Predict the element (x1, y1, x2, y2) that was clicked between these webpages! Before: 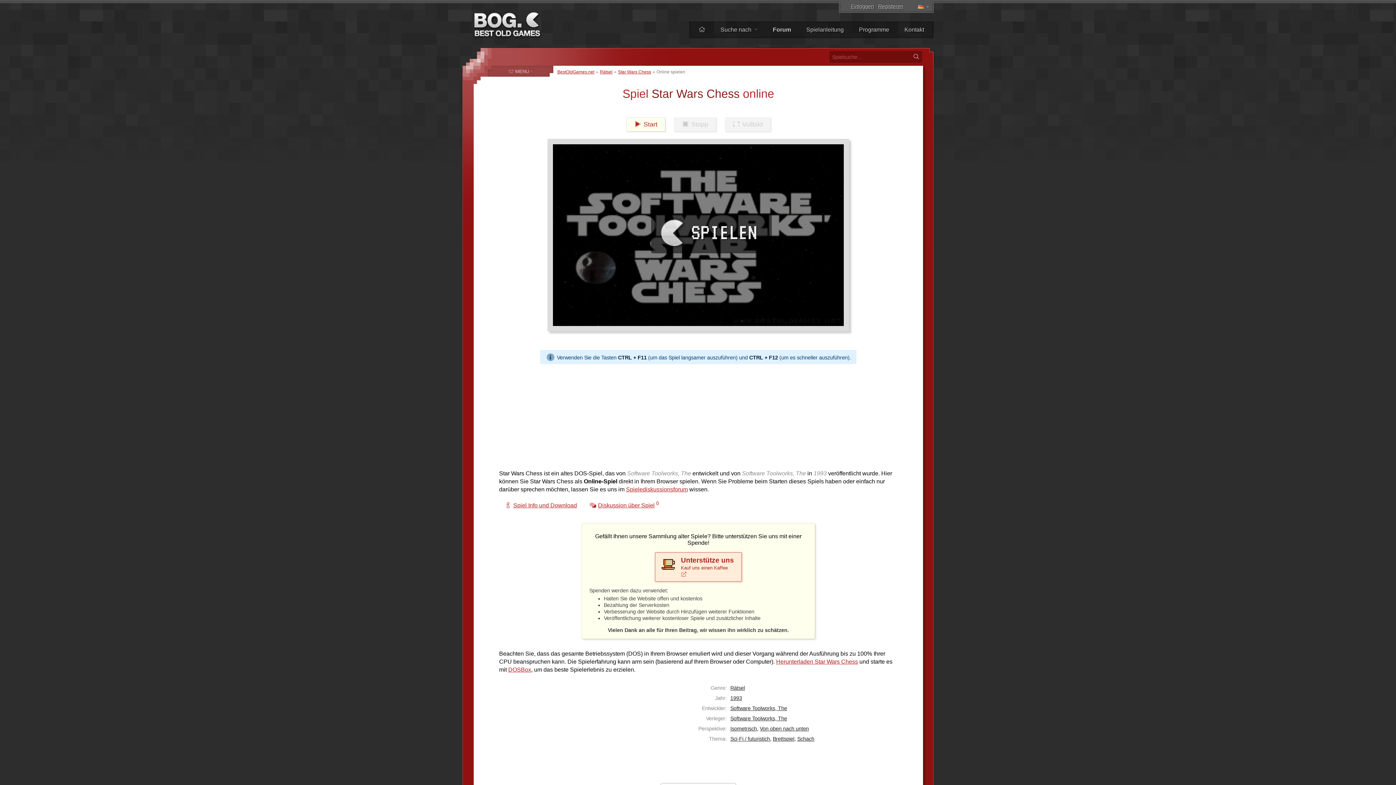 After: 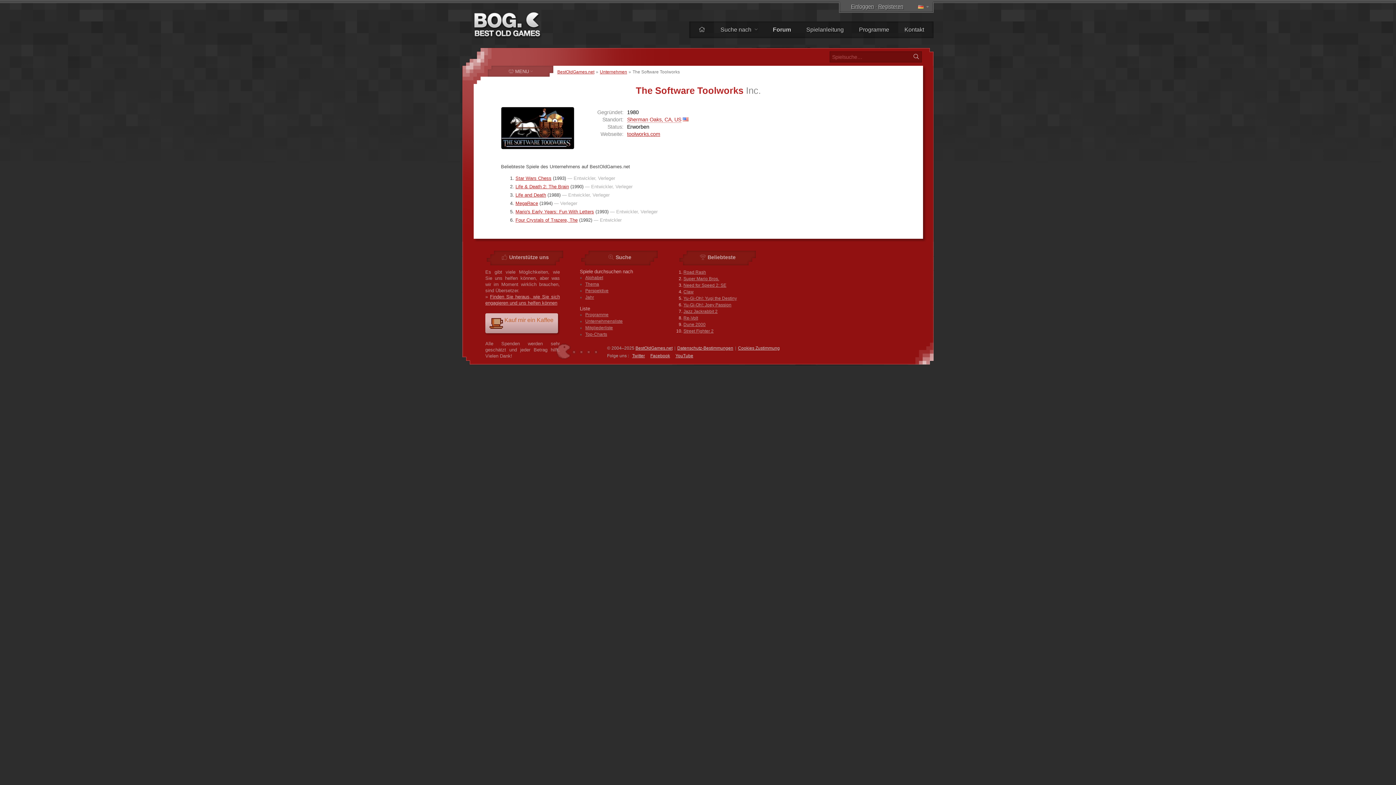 Action: label: Software Toolworks, The bbox: (730, 705, 787, 711)